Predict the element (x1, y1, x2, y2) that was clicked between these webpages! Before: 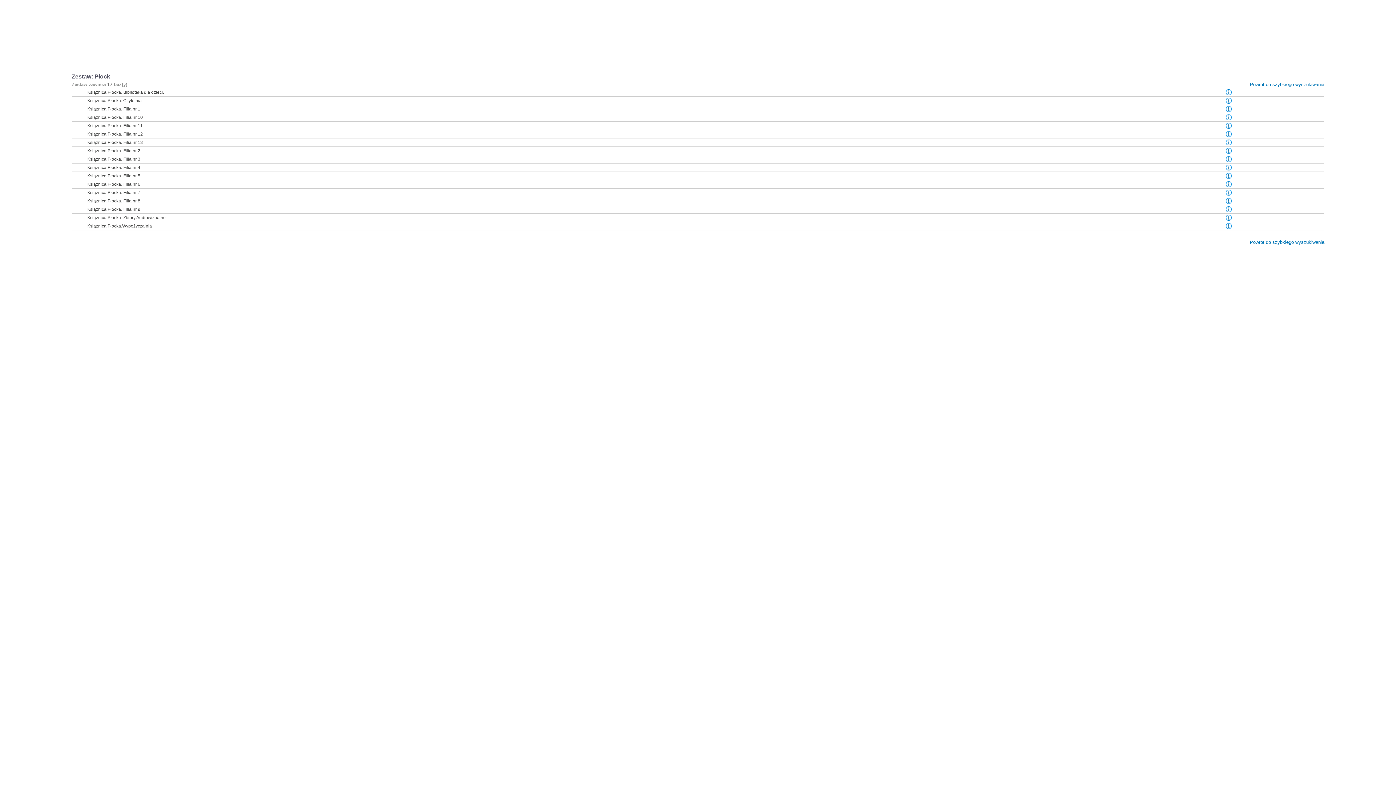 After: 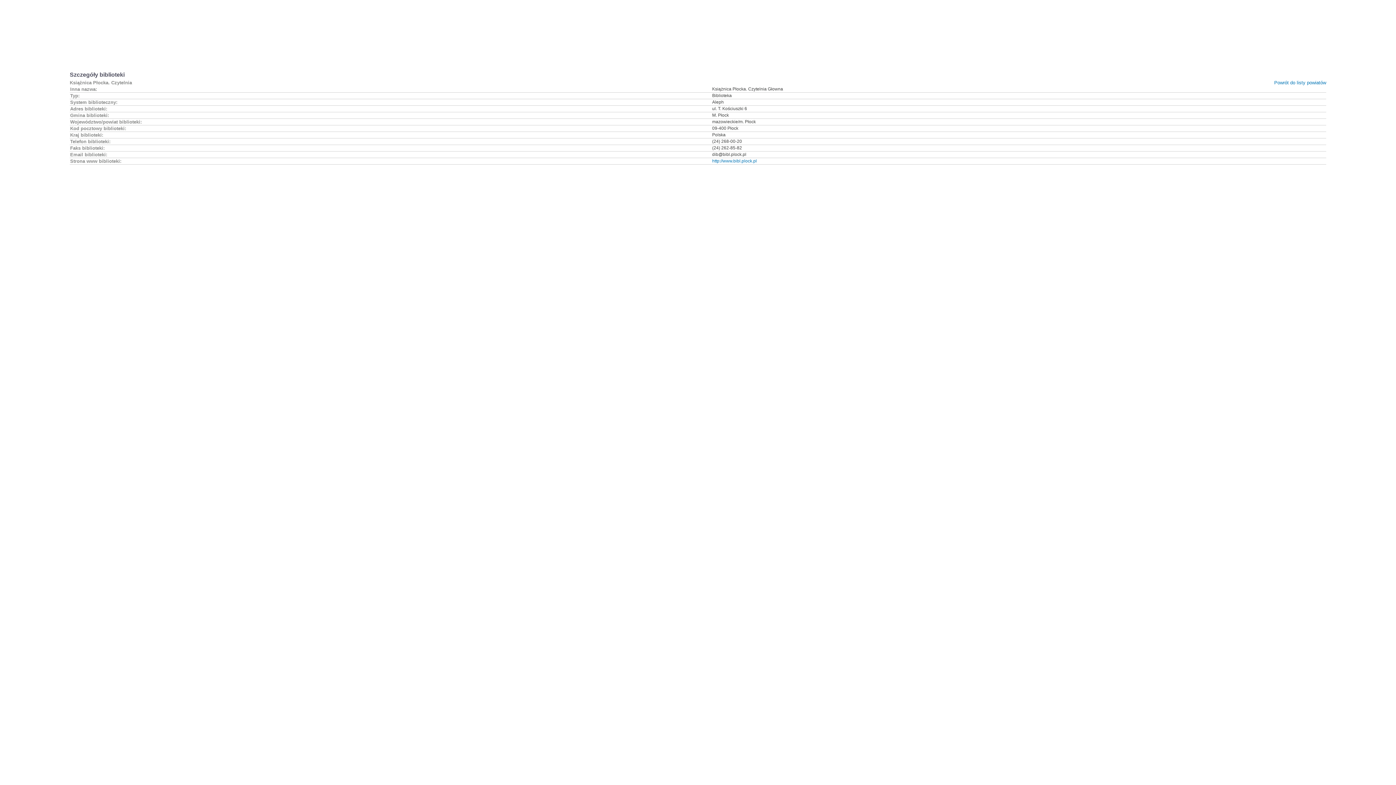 Action: bbox: (1226, 99, 1232, 104)